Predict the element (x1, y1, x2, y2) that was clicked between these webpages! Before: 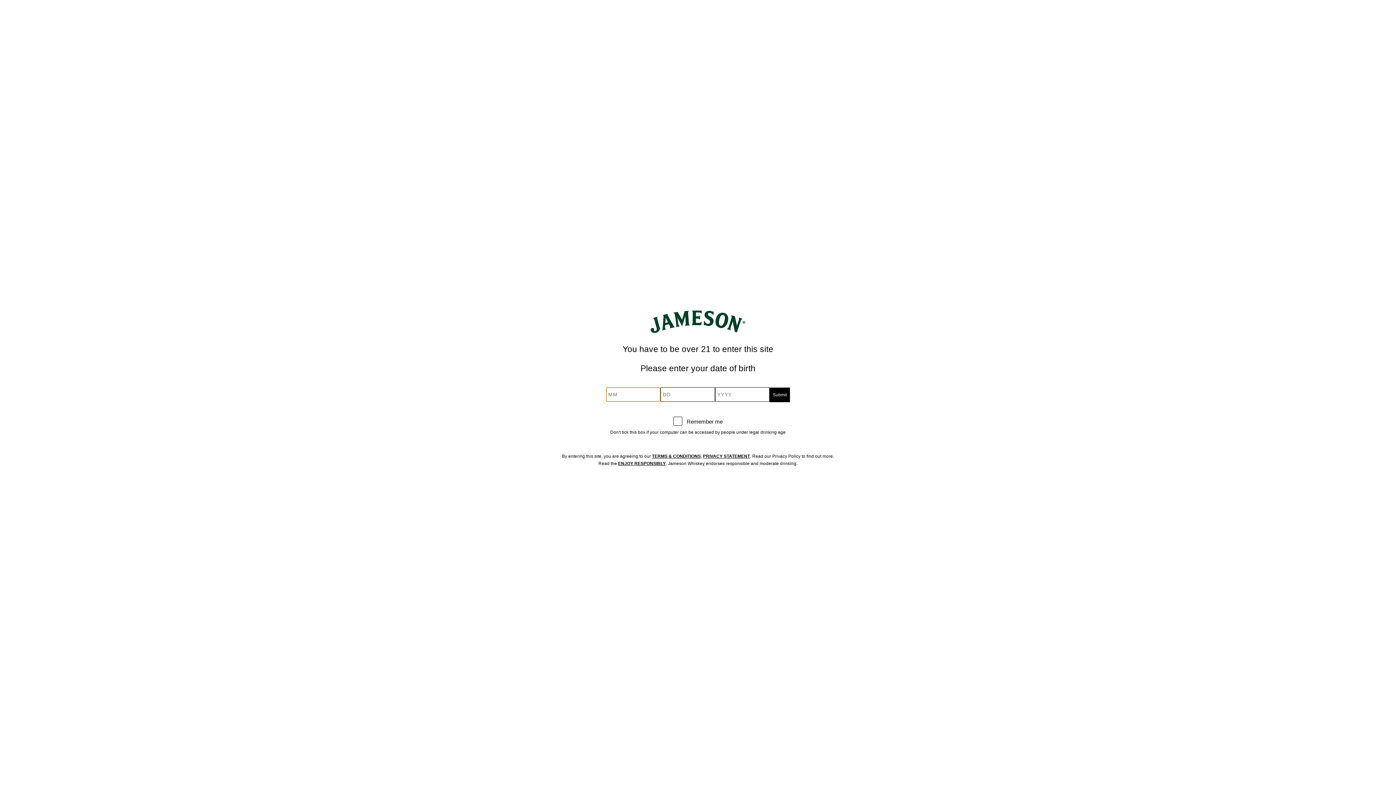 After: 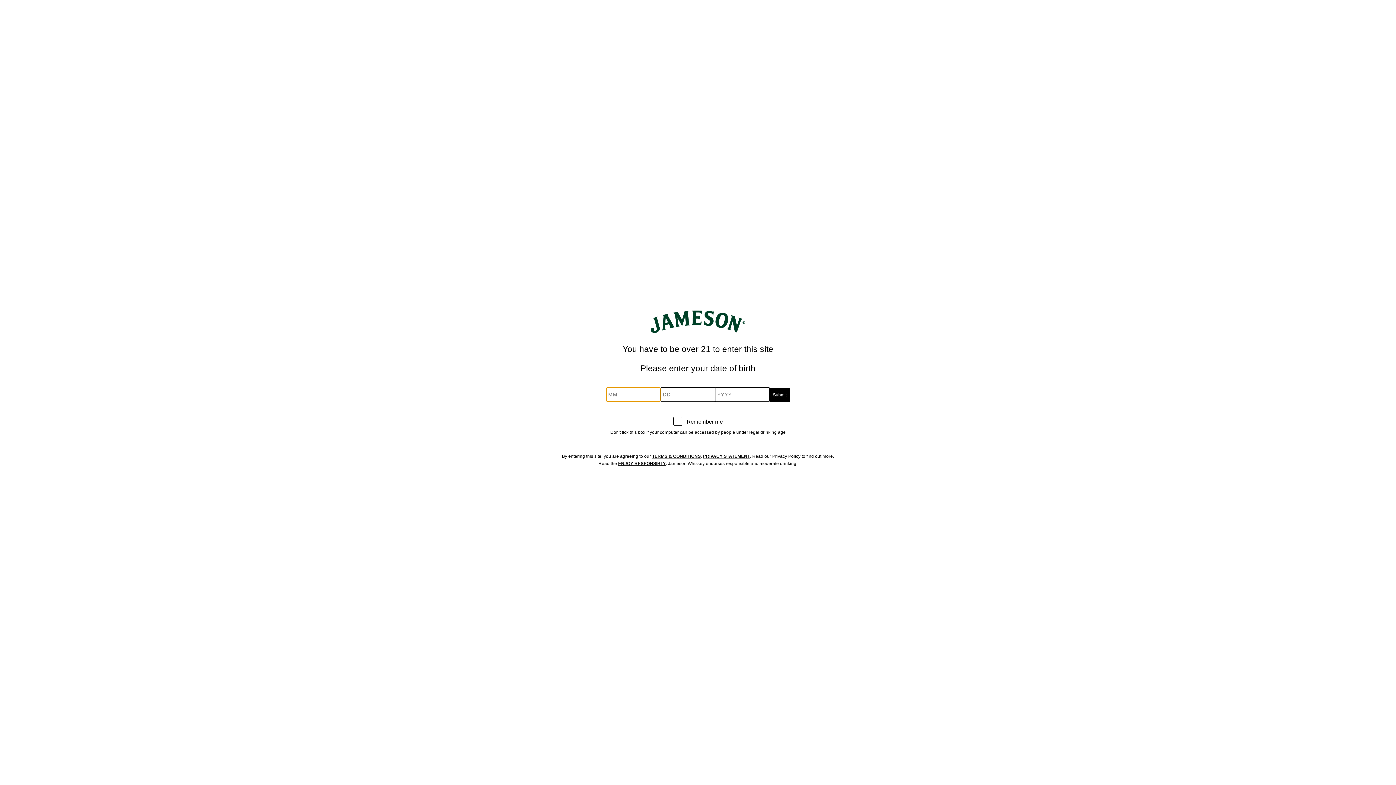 Action: bbox: (618, 461, 665, 466) label: ENJOY RESPONSIBLY